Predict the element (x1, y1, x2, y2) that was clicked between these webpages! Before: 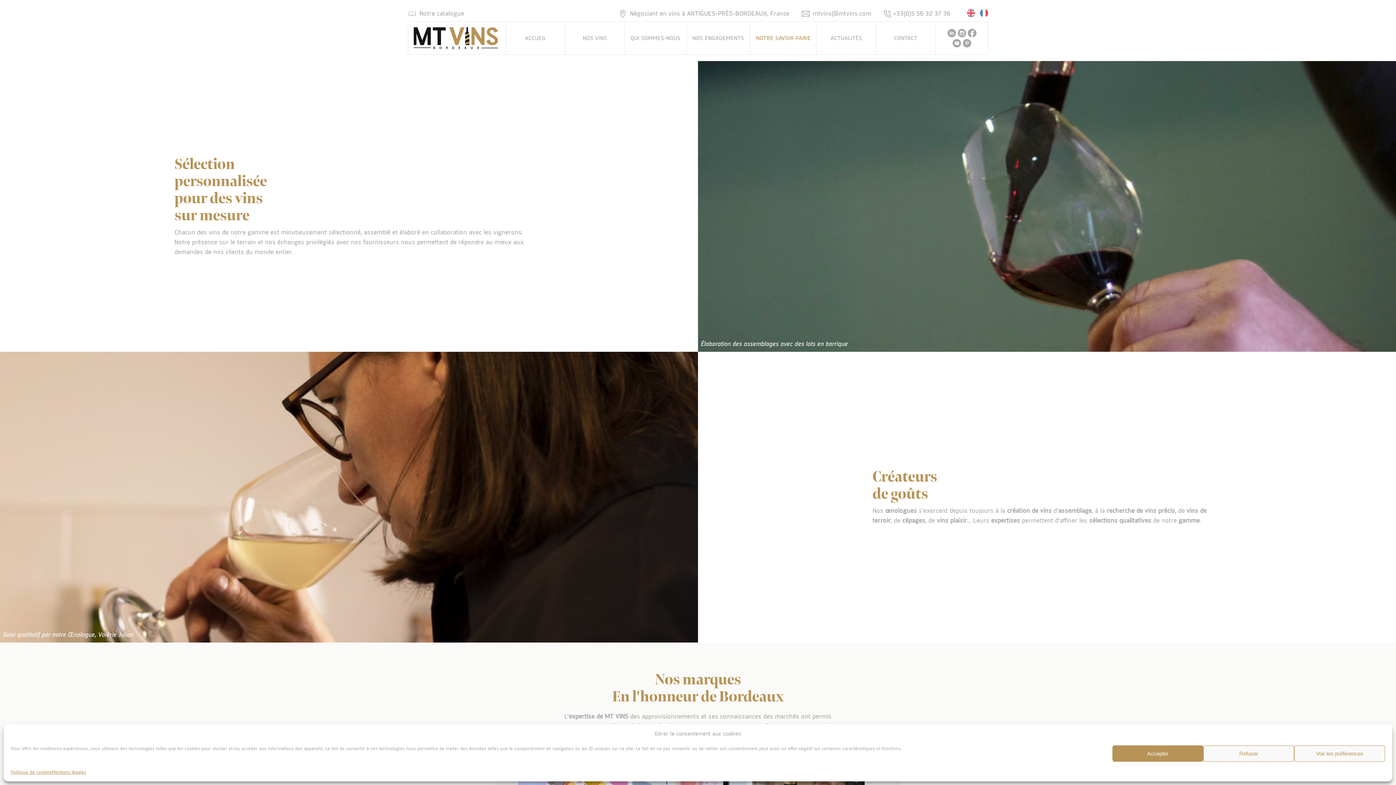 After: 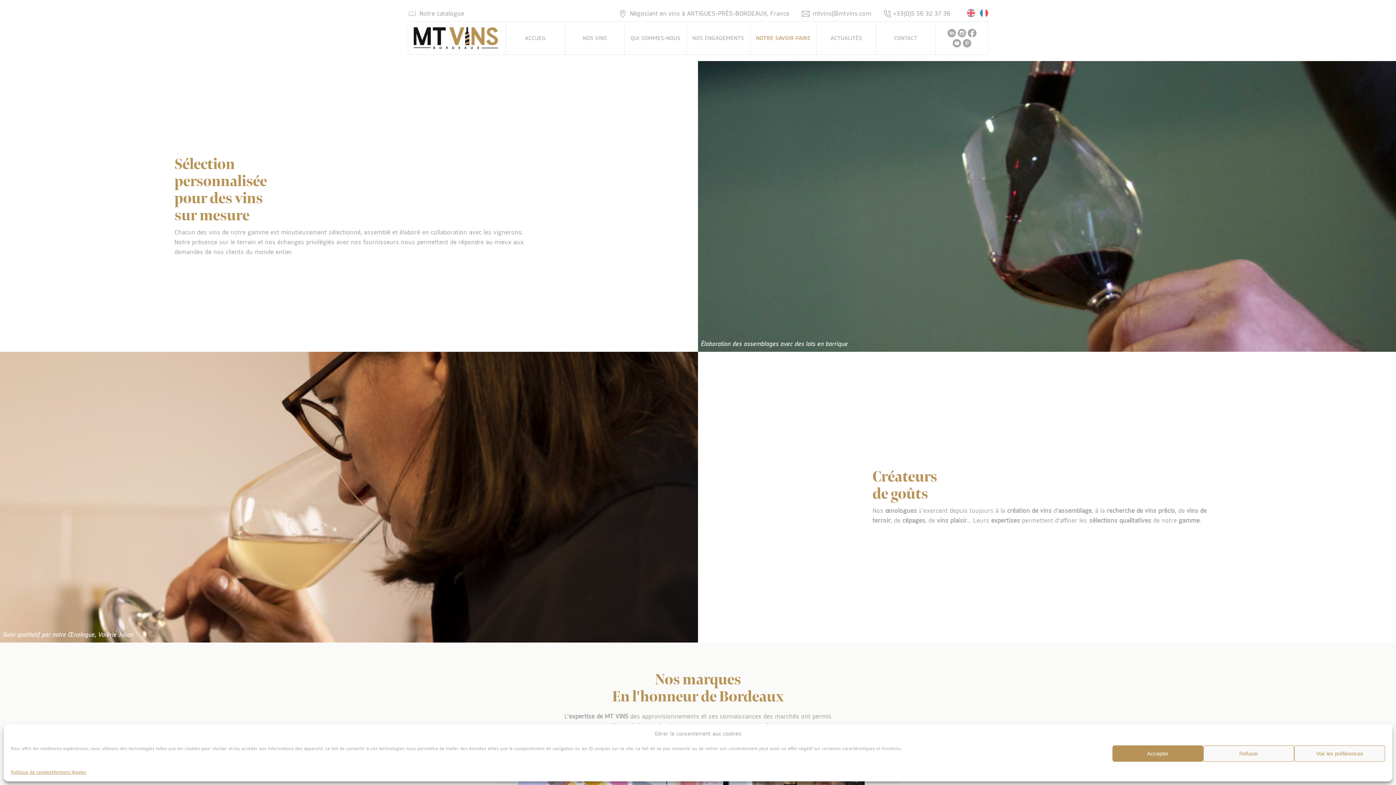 Action: bbox: (750, 33, 816, 42) label: NOTRE SAVOIR-FAIRE